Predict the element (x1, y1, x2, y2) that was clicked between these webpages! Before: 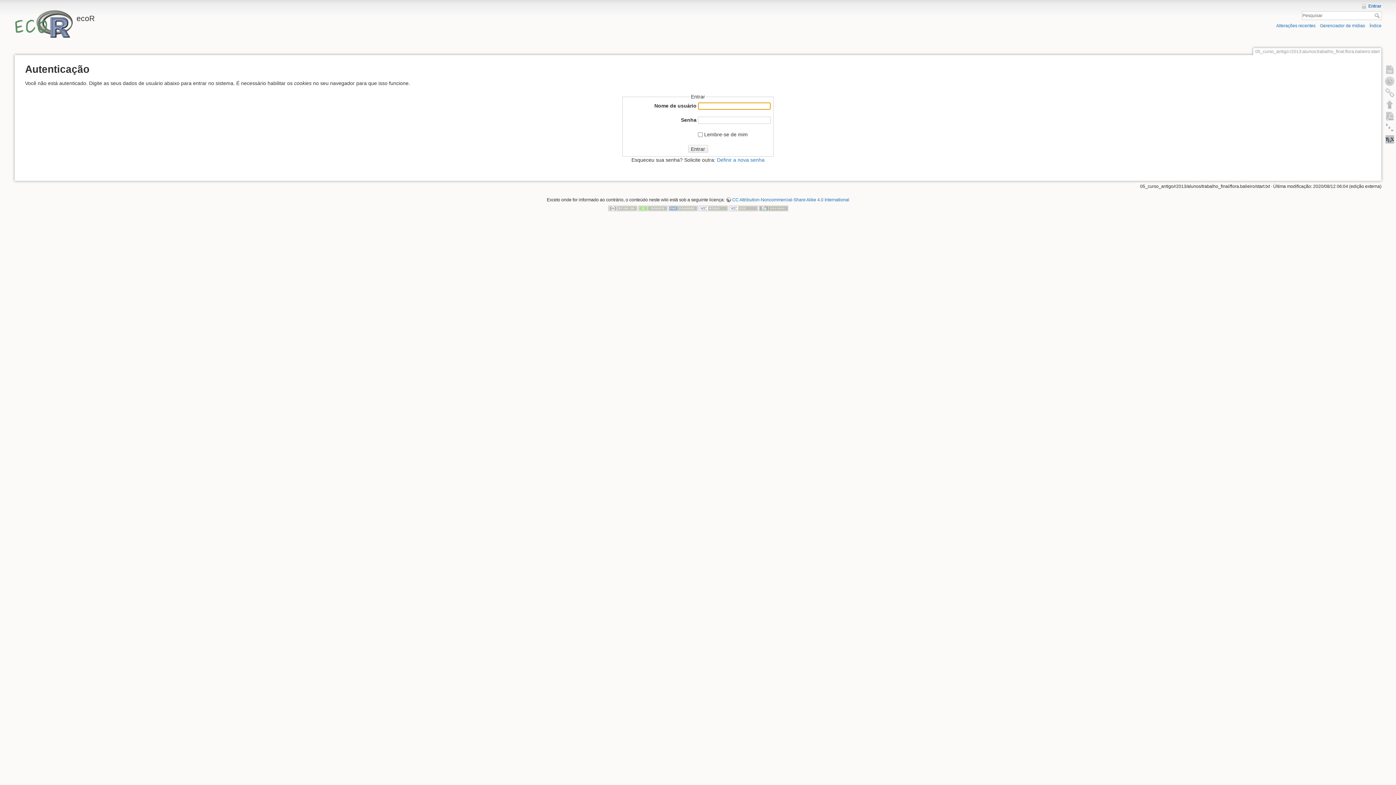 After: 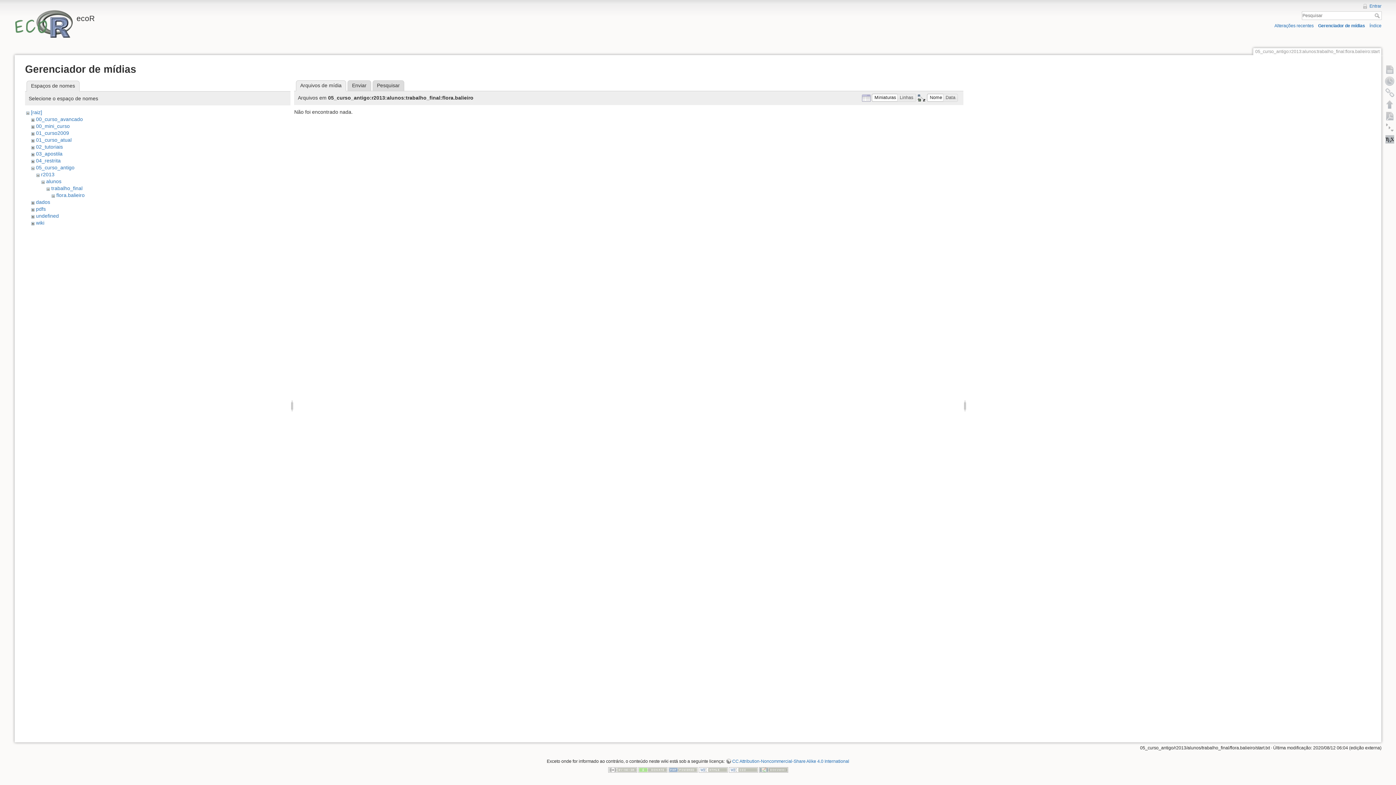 Action: label: Gerenciador de mídias bbox: (1320, 23, 1365, 28)